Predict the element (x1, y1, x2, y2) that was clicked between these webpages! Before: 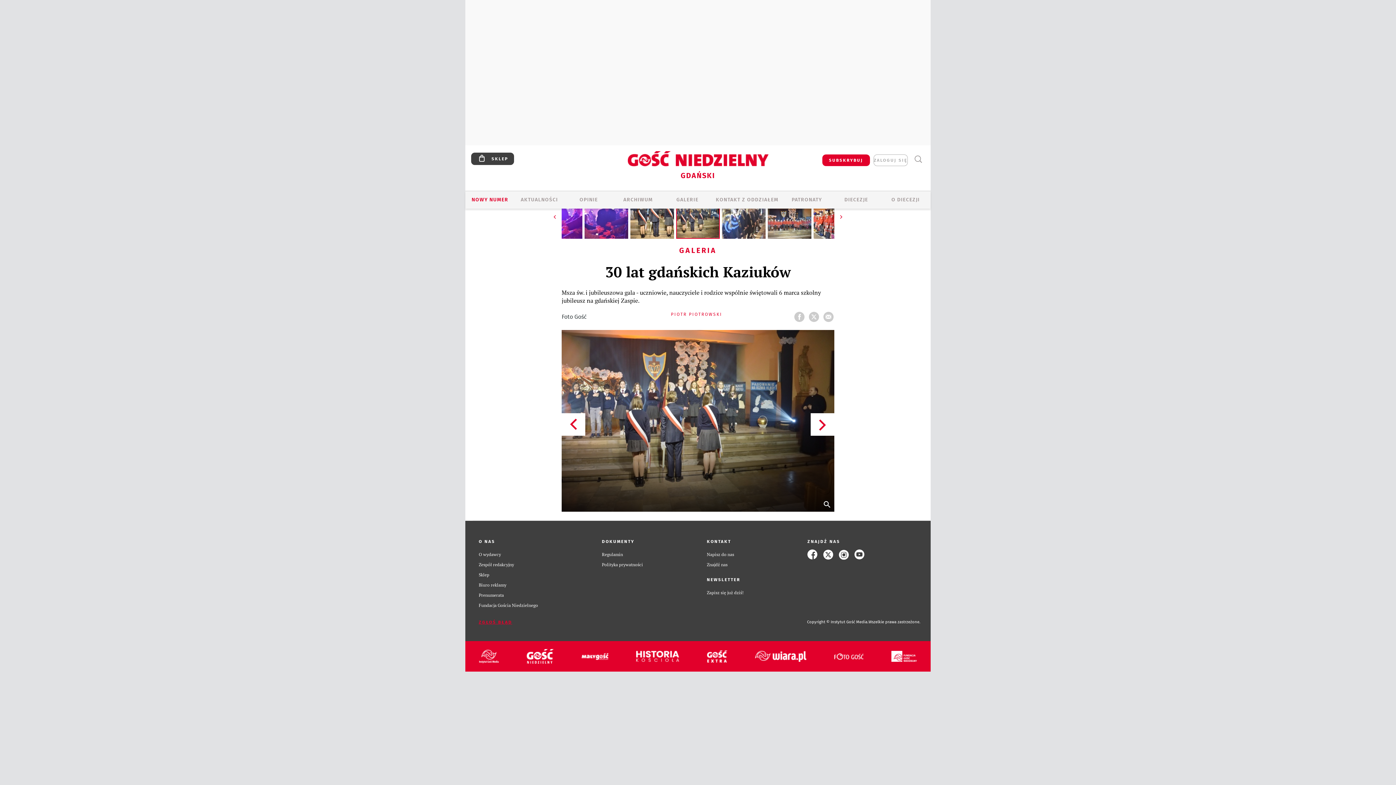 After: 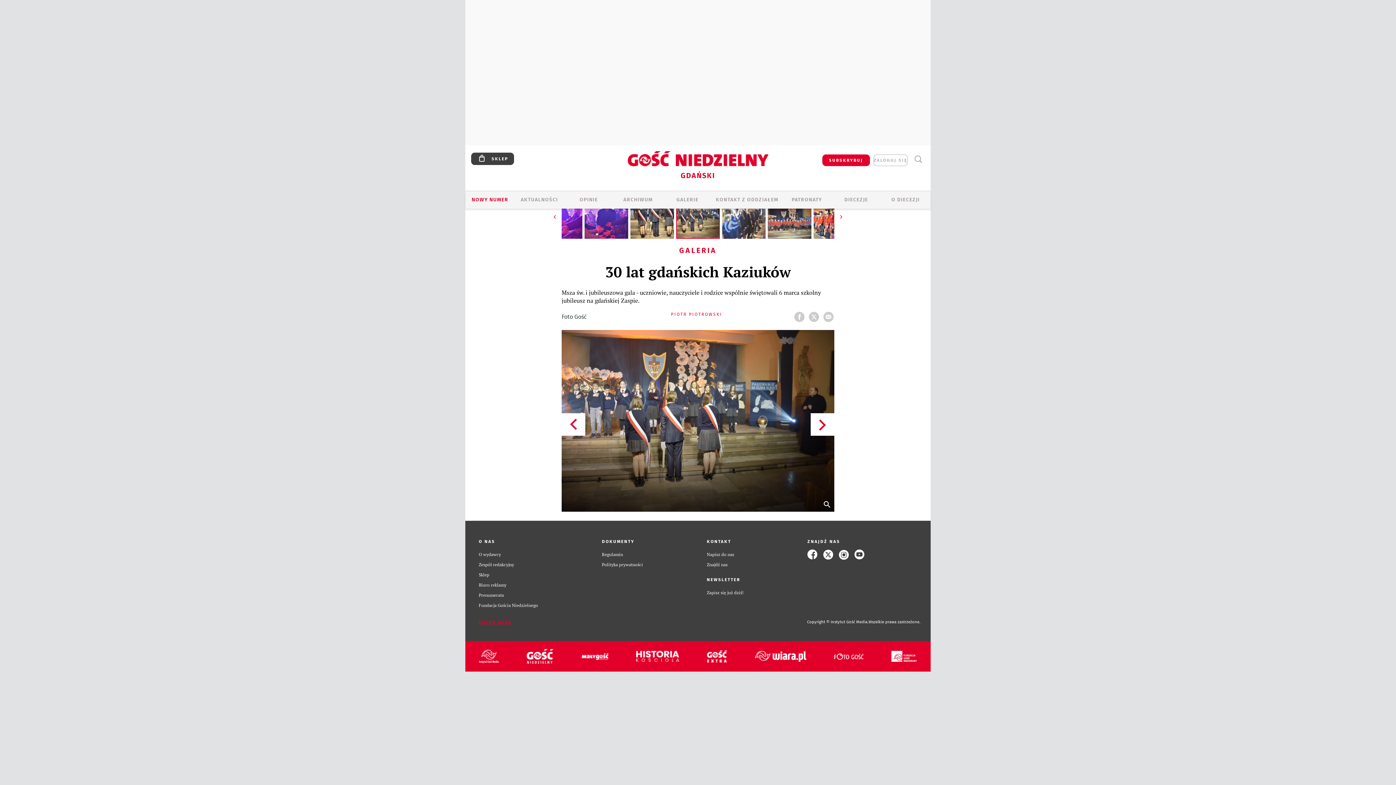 Action: label: Polityka prywatności bbox: (602, 562, 643, 567)